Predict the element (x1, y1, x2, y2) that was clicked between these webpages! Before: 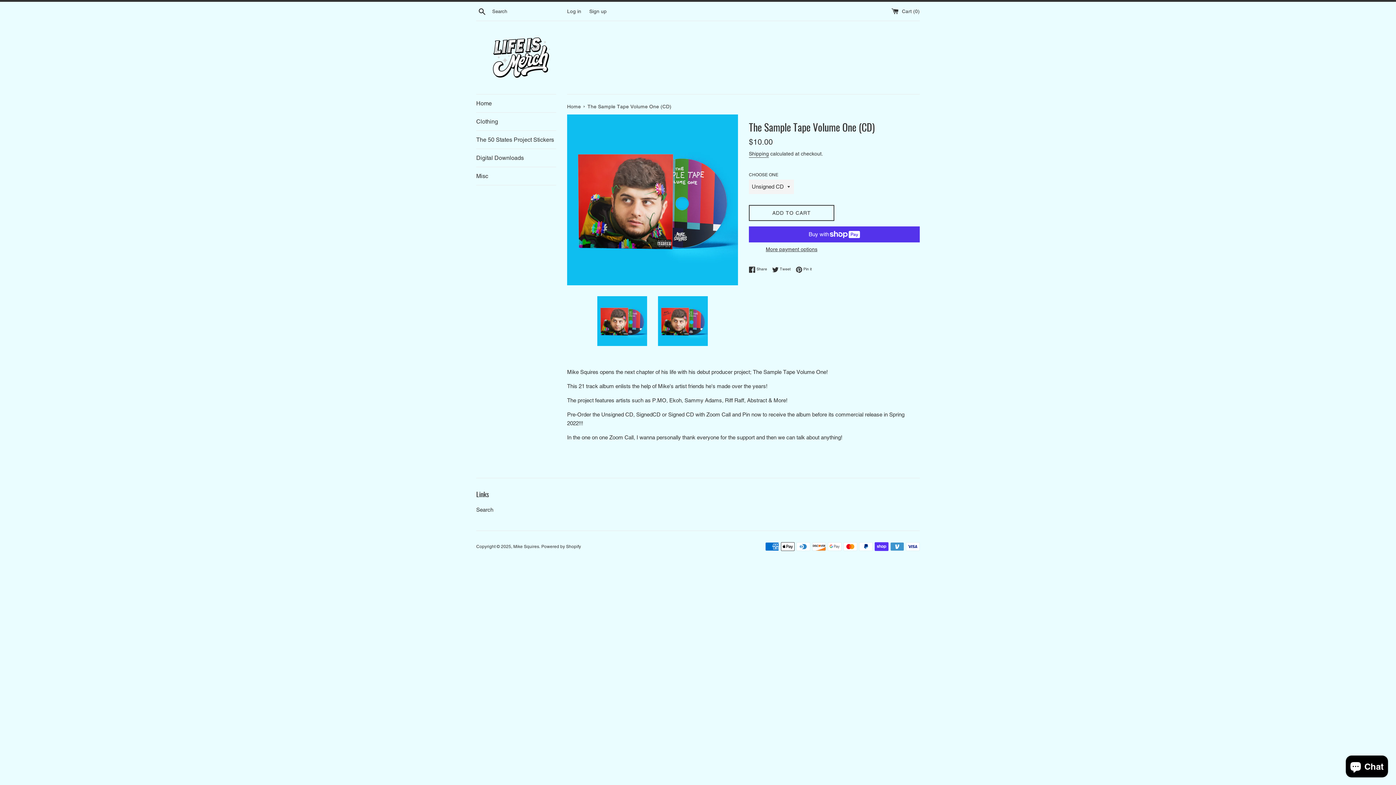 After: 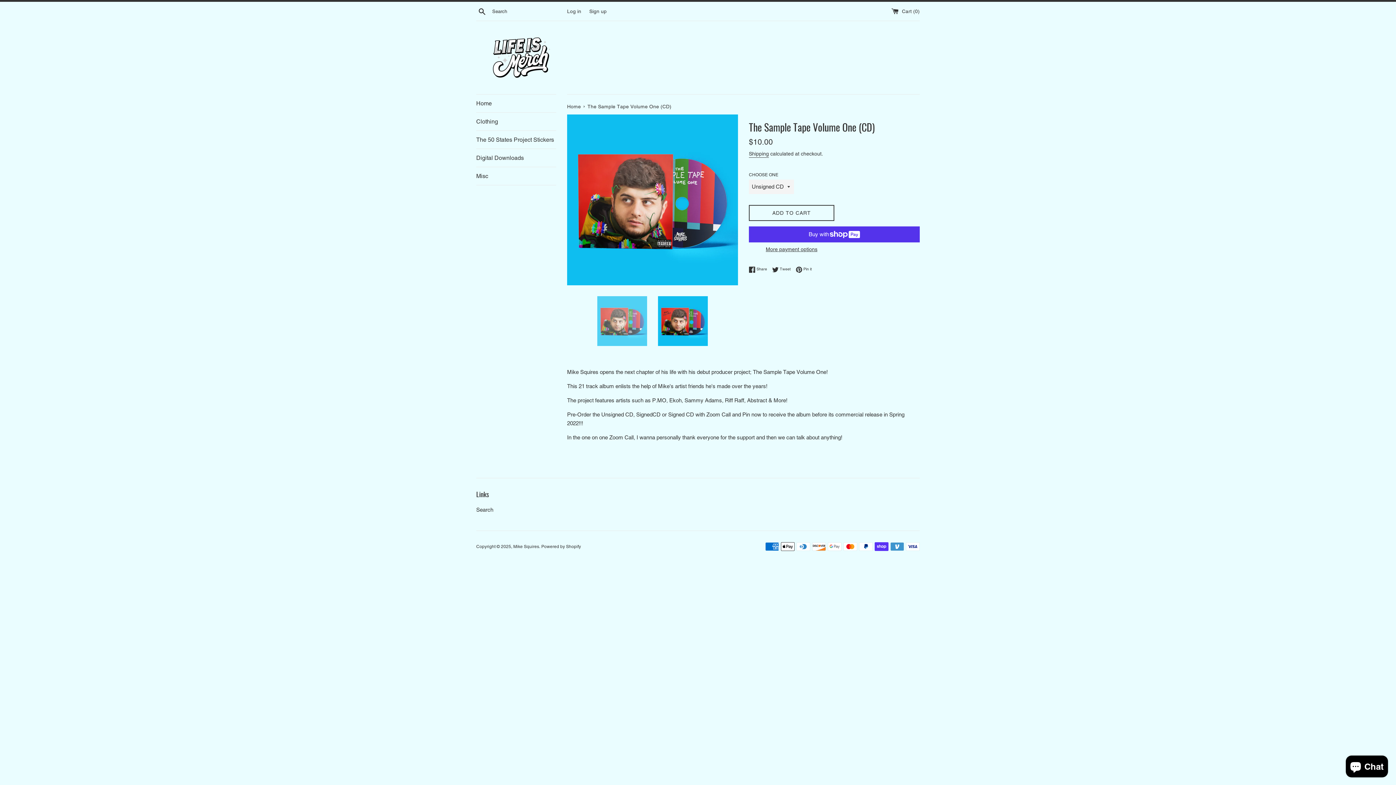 Action: bbox: (597, 296, 647, 346)